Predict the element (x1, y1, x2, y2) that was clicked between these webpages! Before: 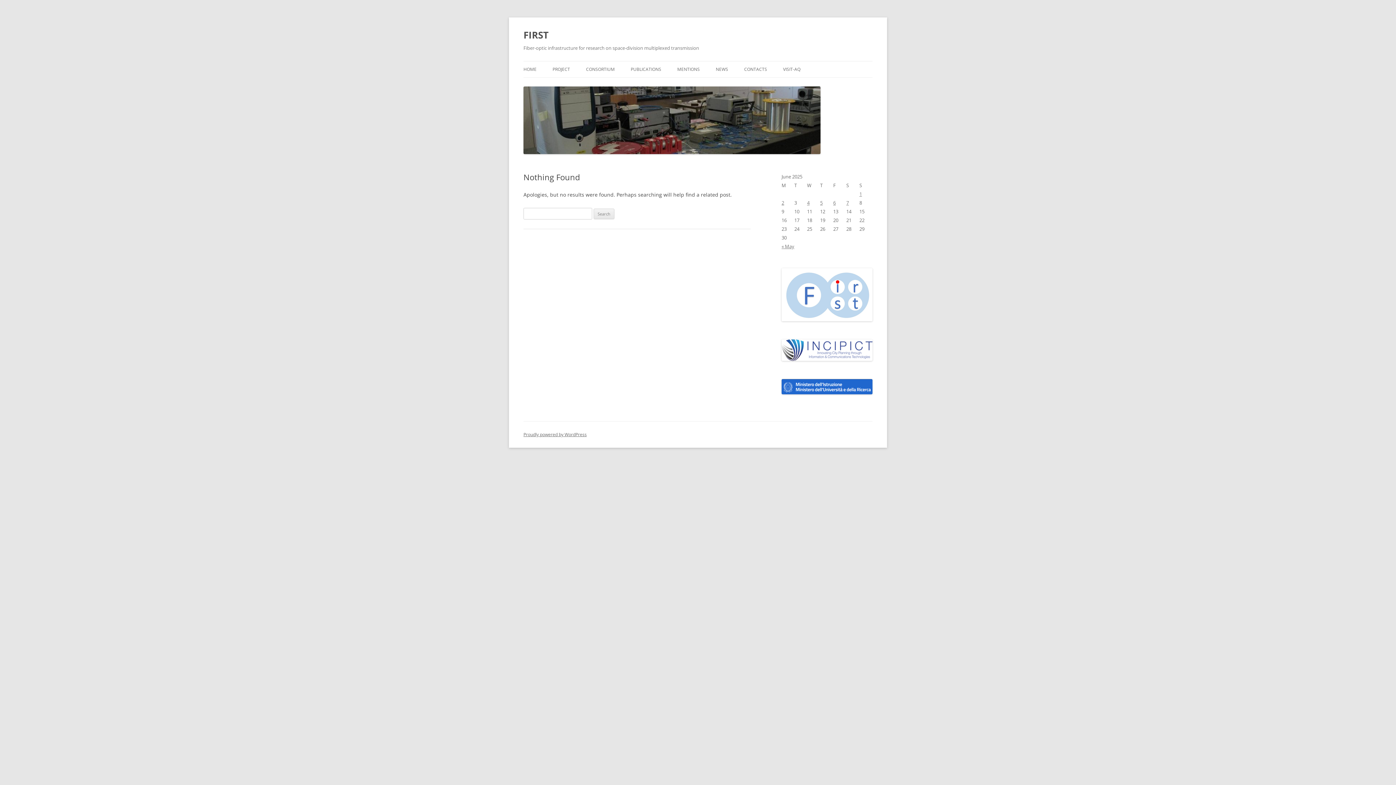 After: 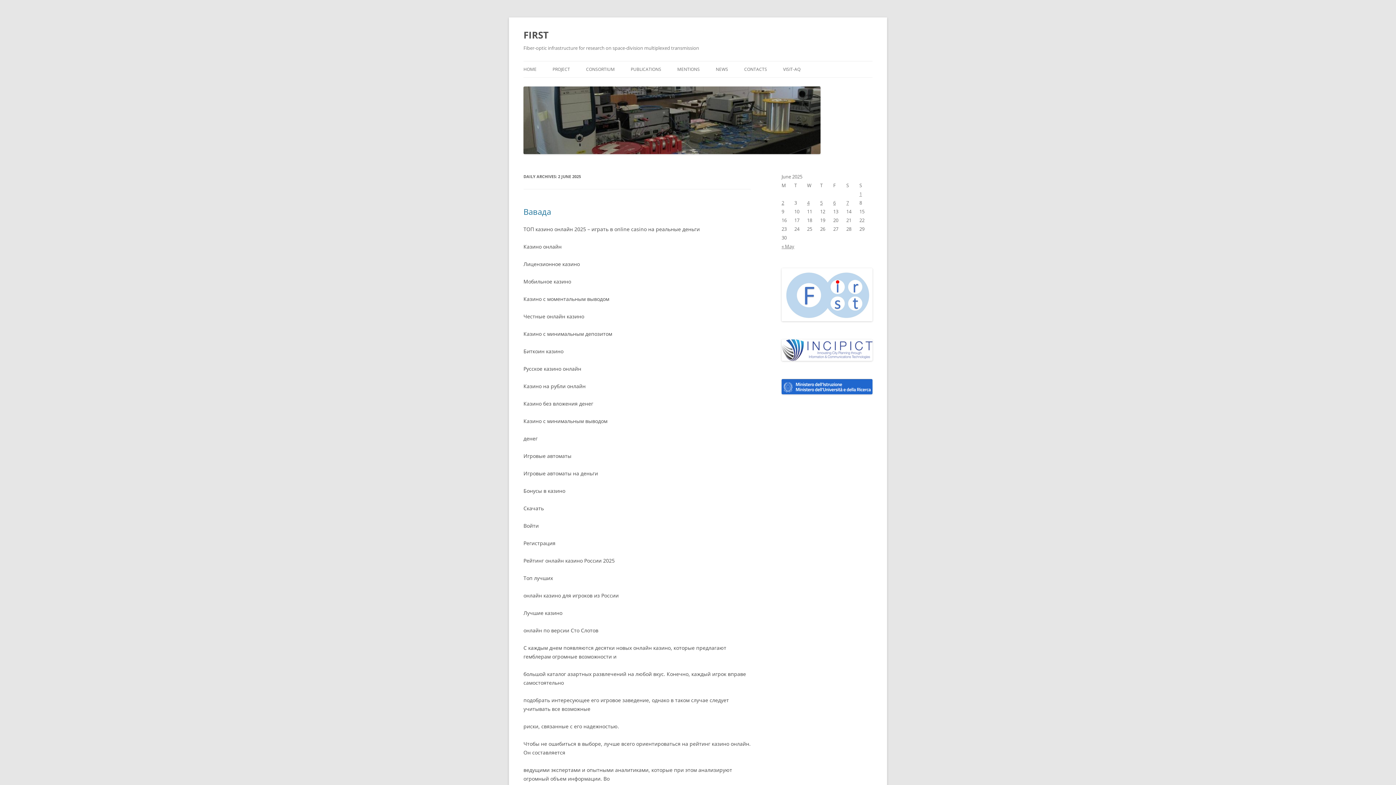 Action: bbox: (781, 199, 784, 206) label: Posts published on June 2, 2025